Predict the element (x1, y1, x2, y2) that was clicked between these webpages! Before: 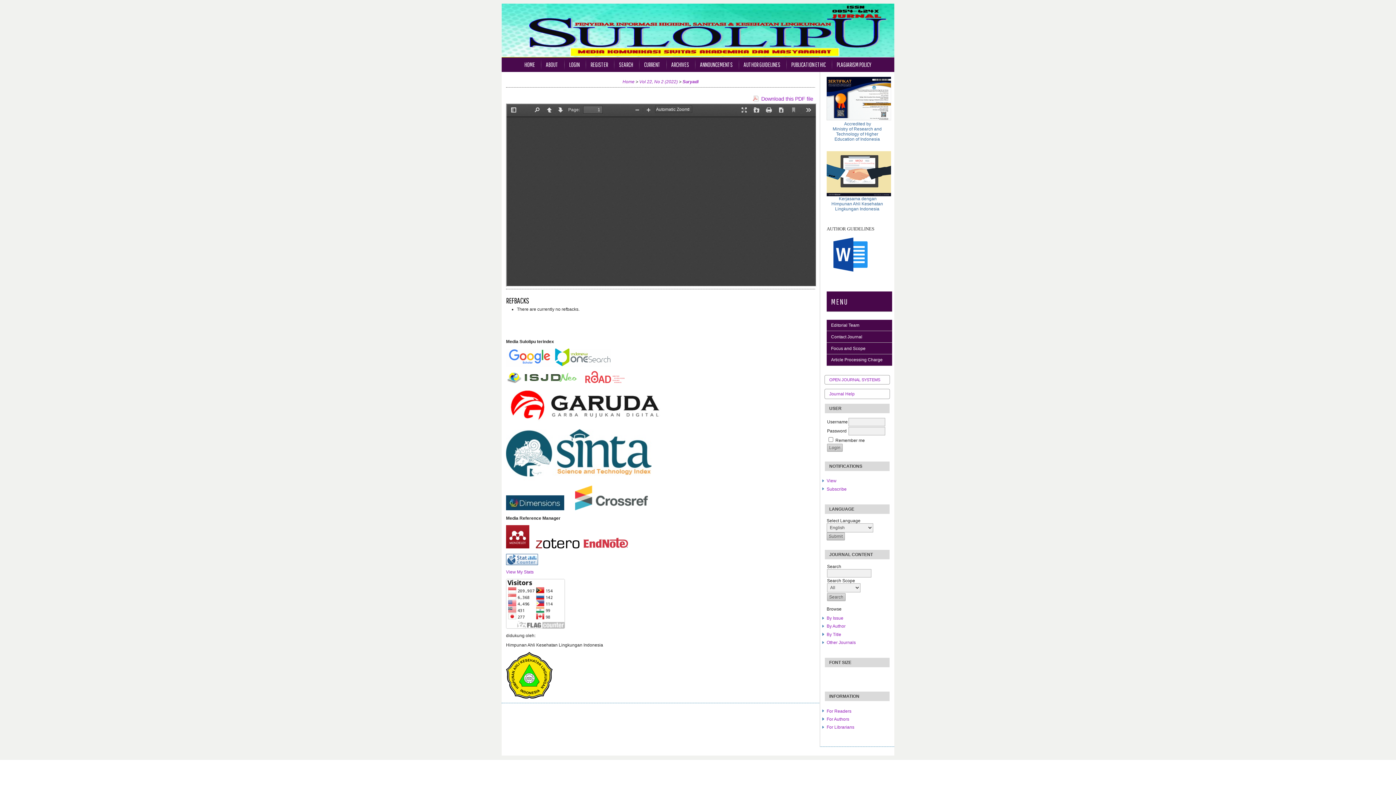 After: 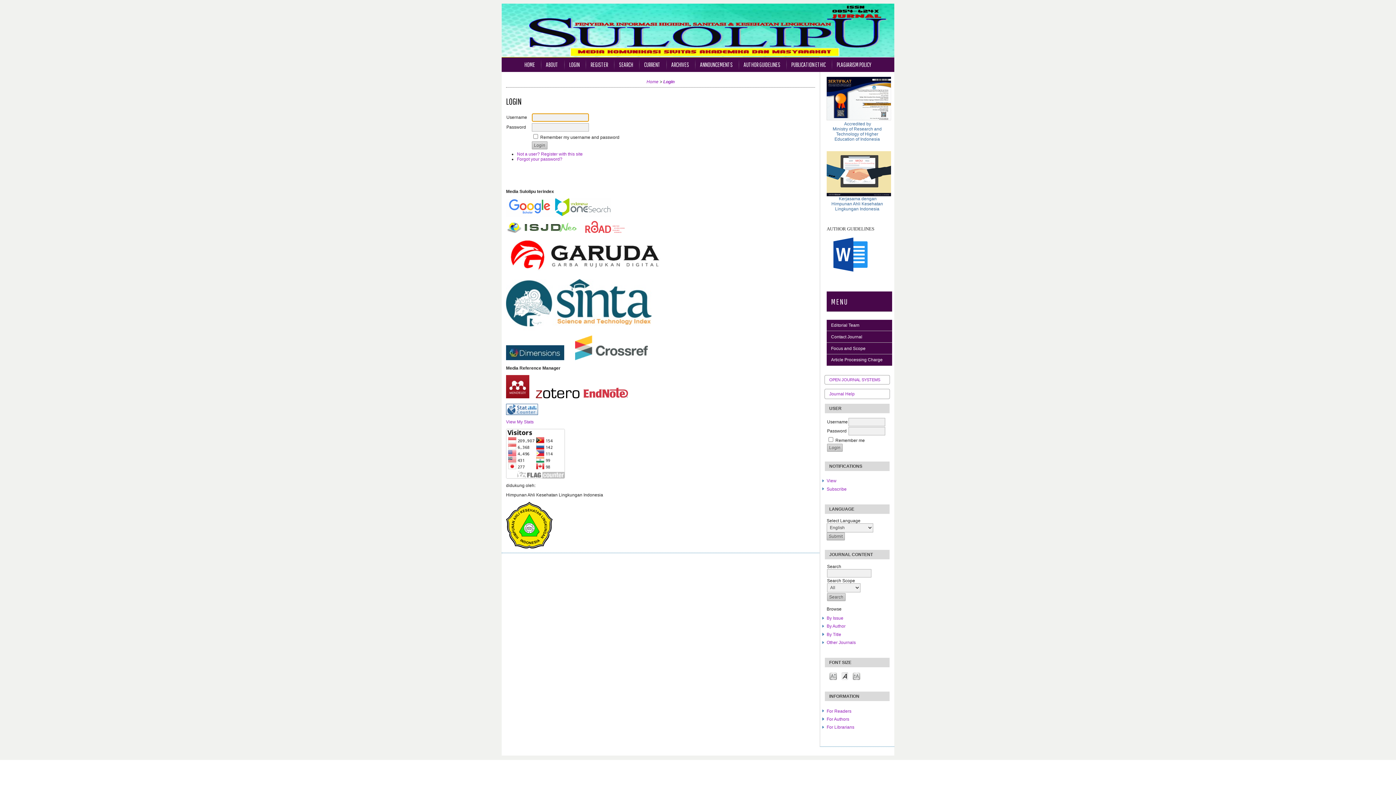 Action: label: LOGIN bbox: (563, 57, 585, 72)